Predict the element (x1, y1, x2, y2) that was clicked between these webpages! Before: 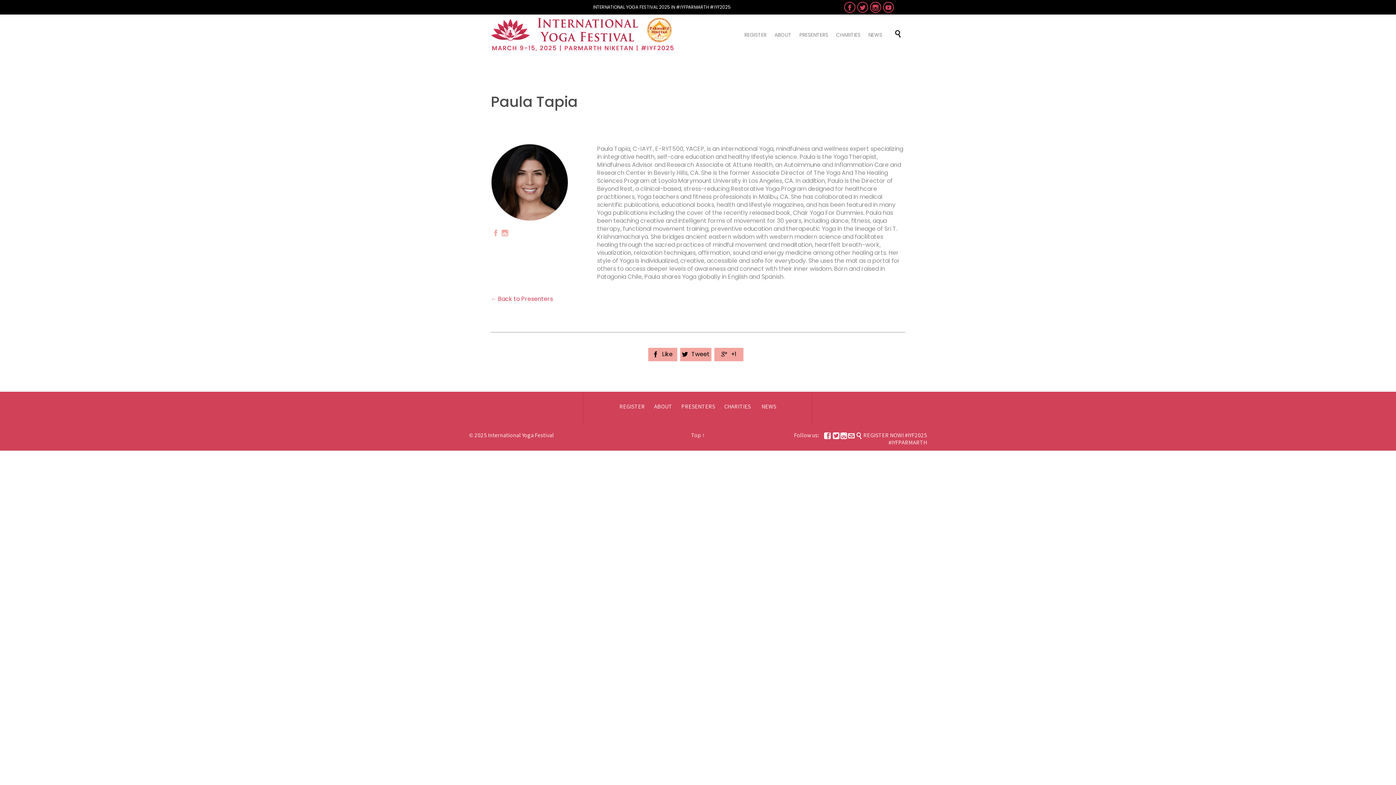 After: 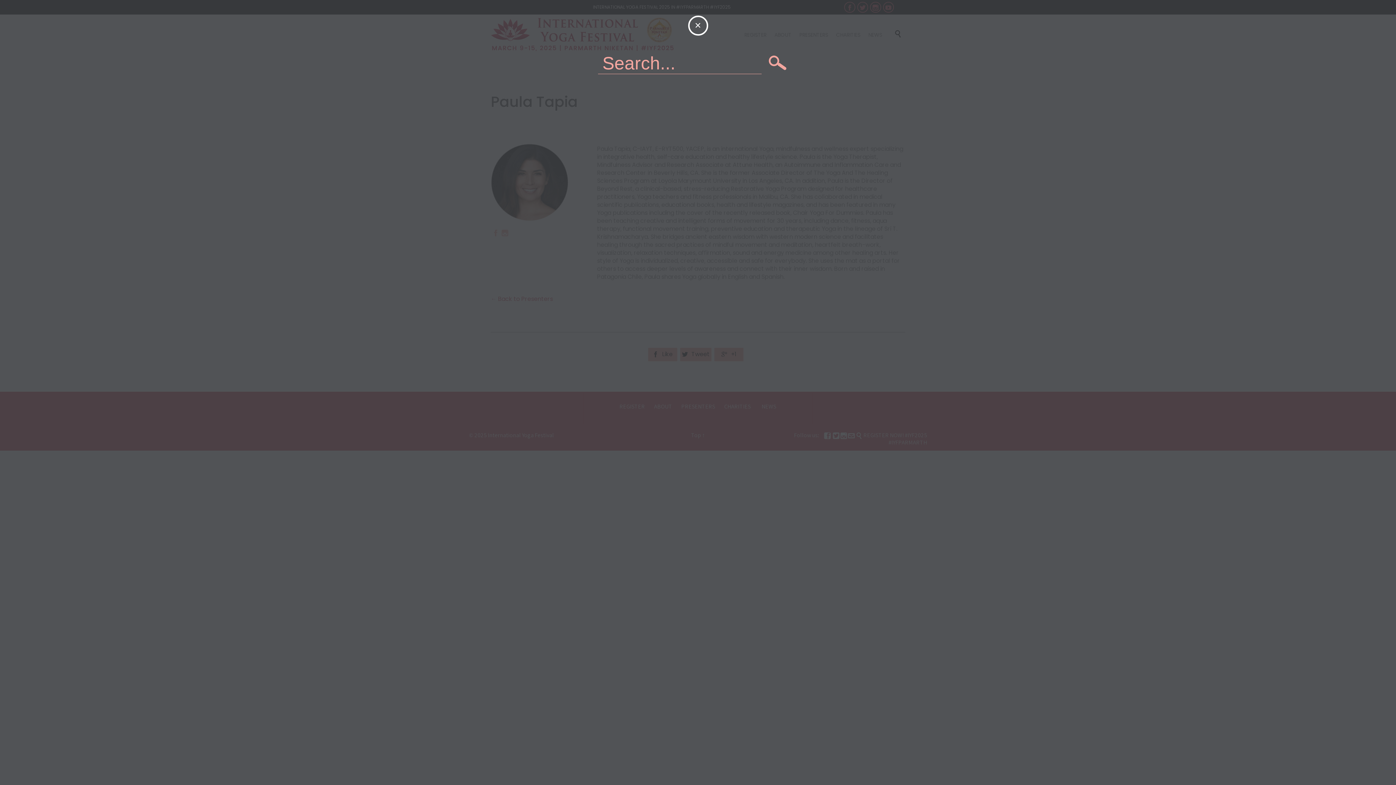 Action: bbox: (856, 431, 862, 439) label: 